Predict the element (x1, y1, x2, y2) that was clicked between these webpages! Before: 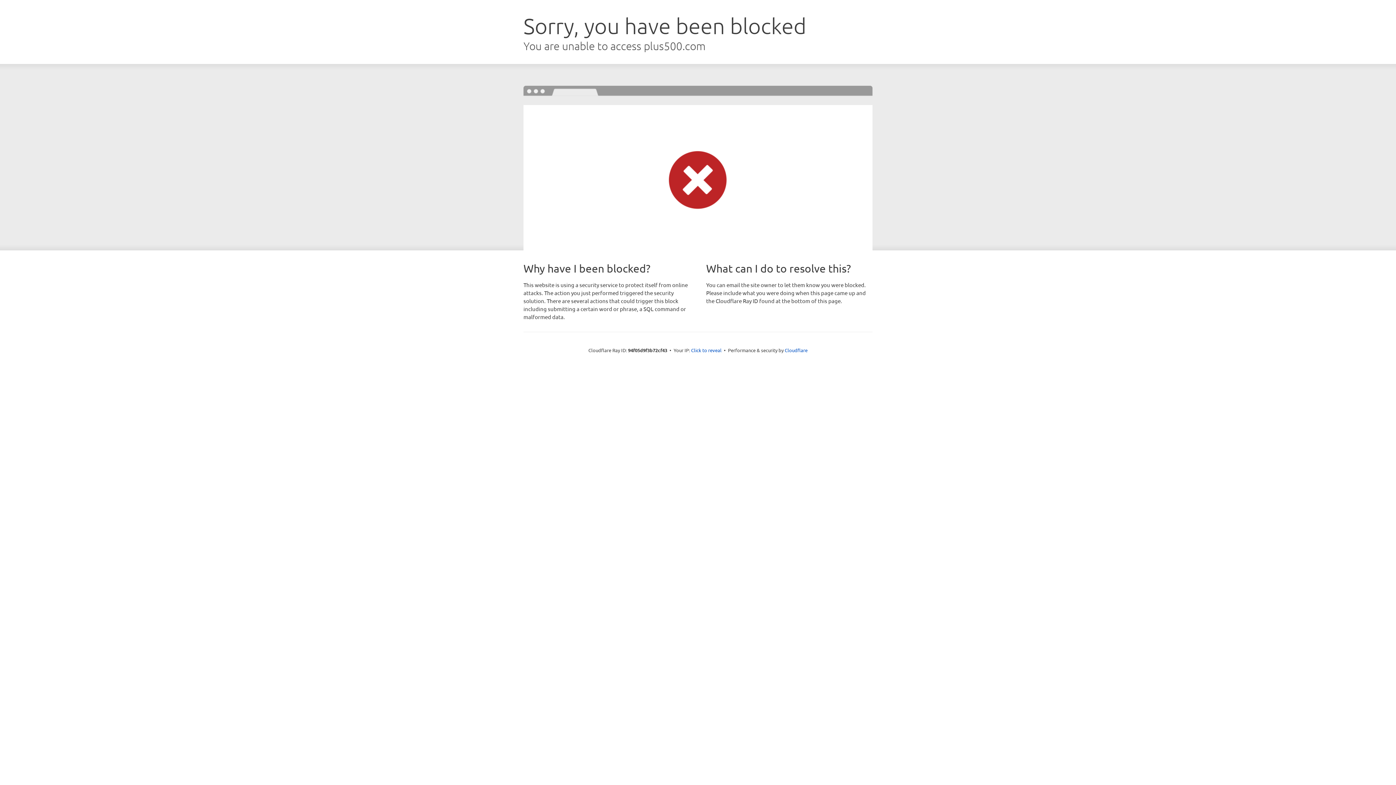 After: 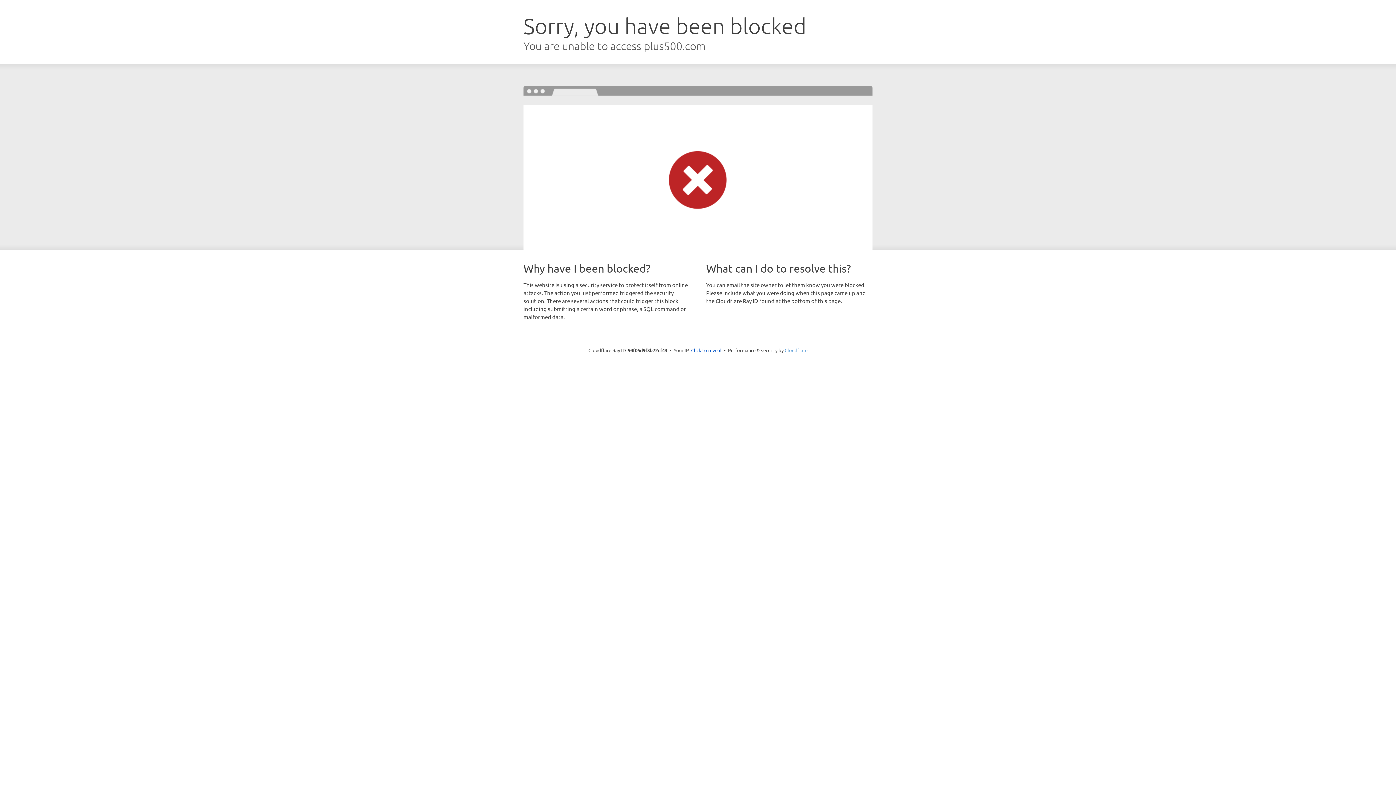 Action: bbox: (784, 347, 807, 353) label: Cloudflare